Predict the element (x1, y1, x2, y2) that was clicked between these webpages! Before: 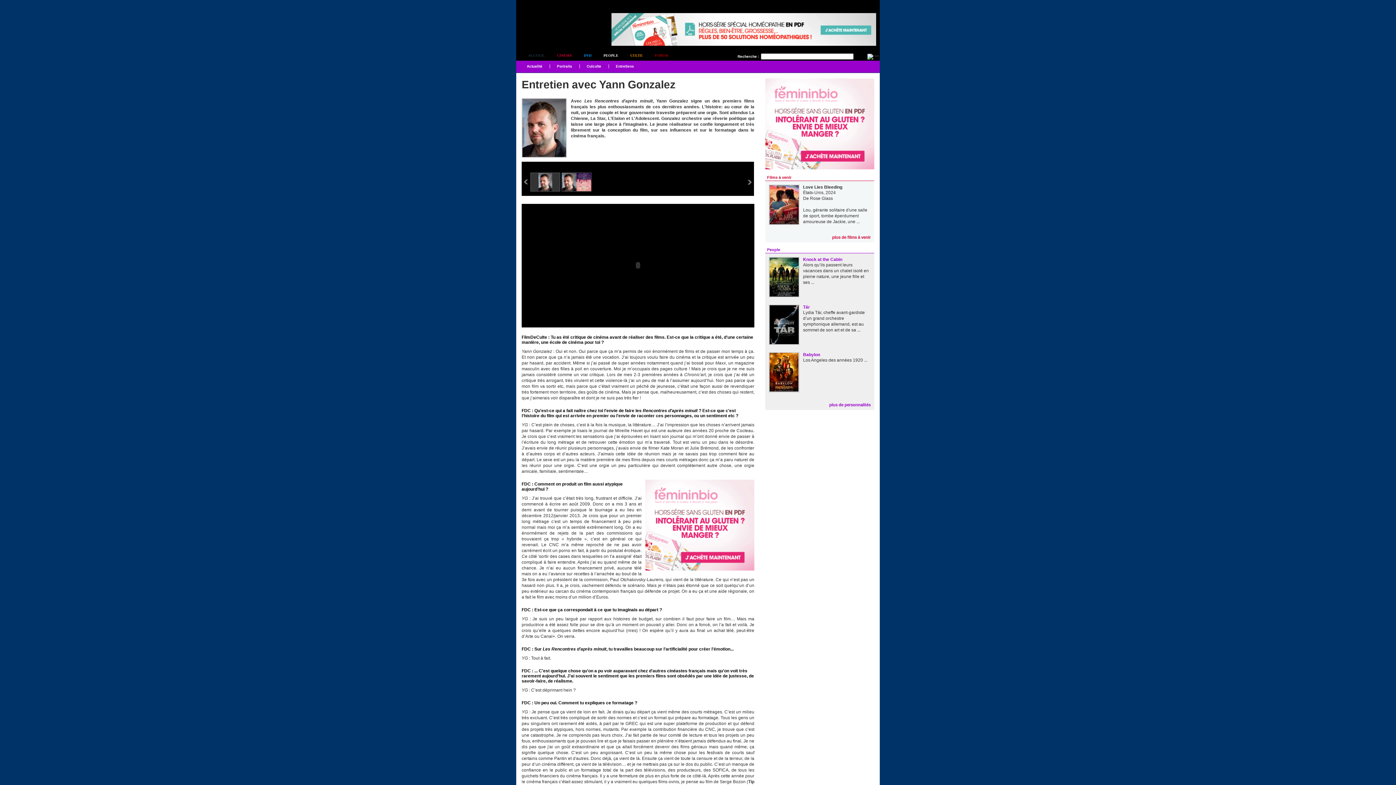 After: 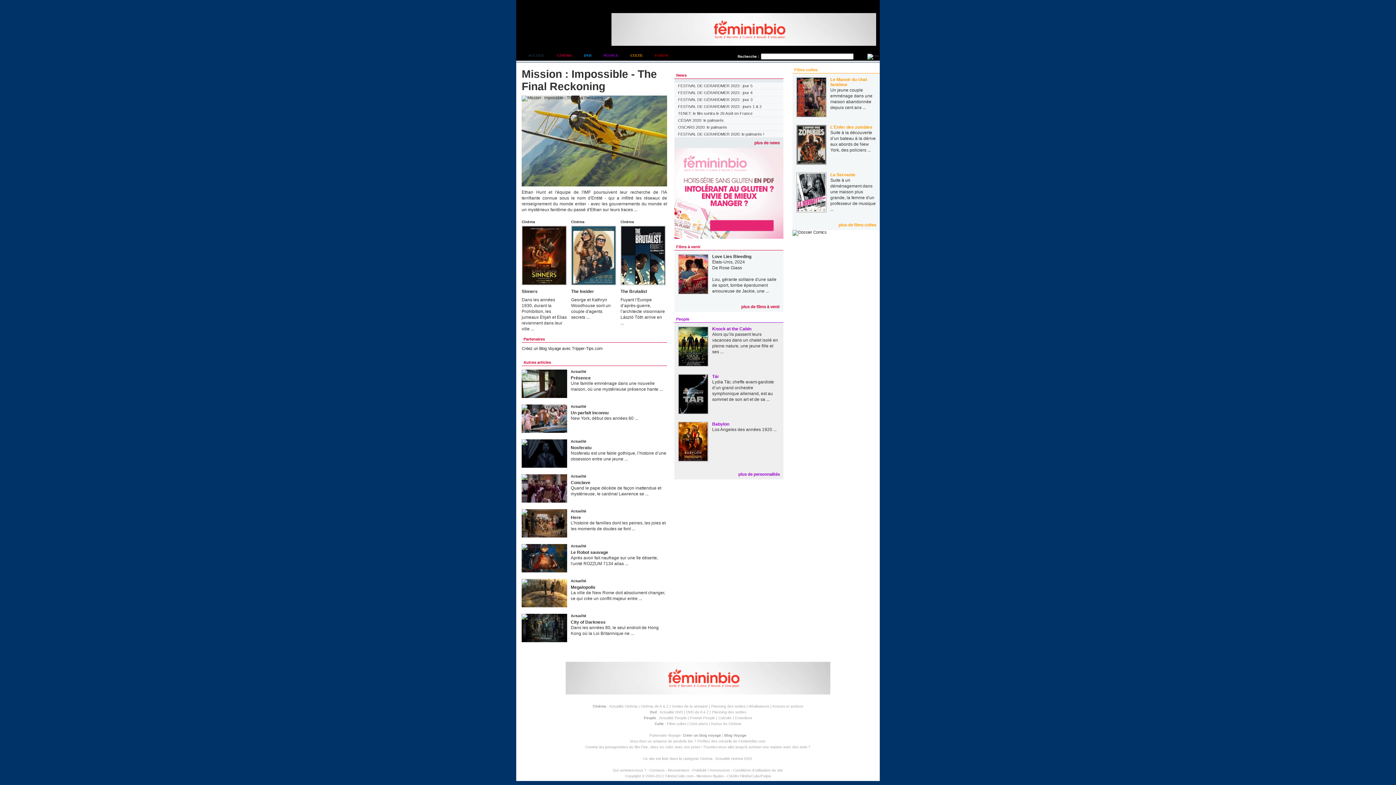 Action: label: Simplement culte bbox: (516, 0, 596, 37)